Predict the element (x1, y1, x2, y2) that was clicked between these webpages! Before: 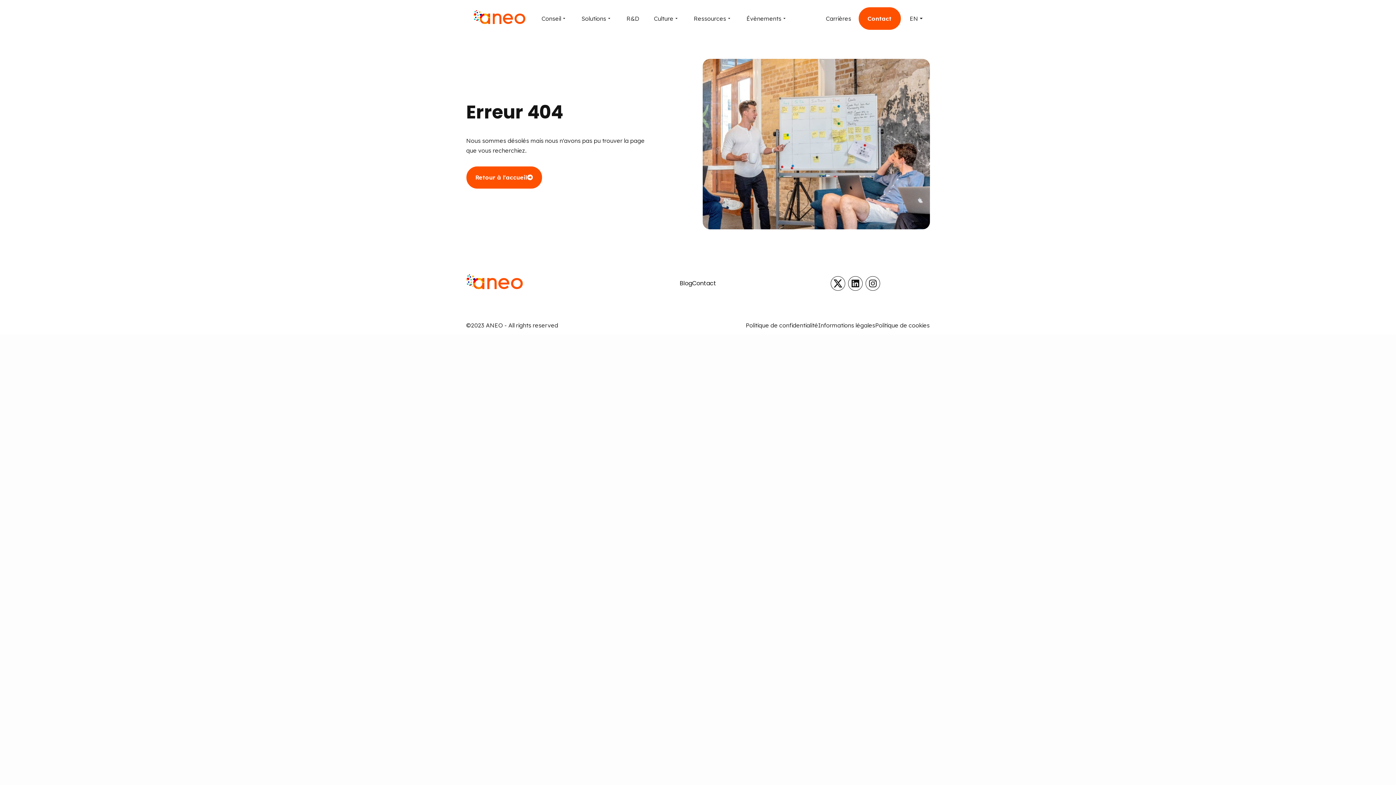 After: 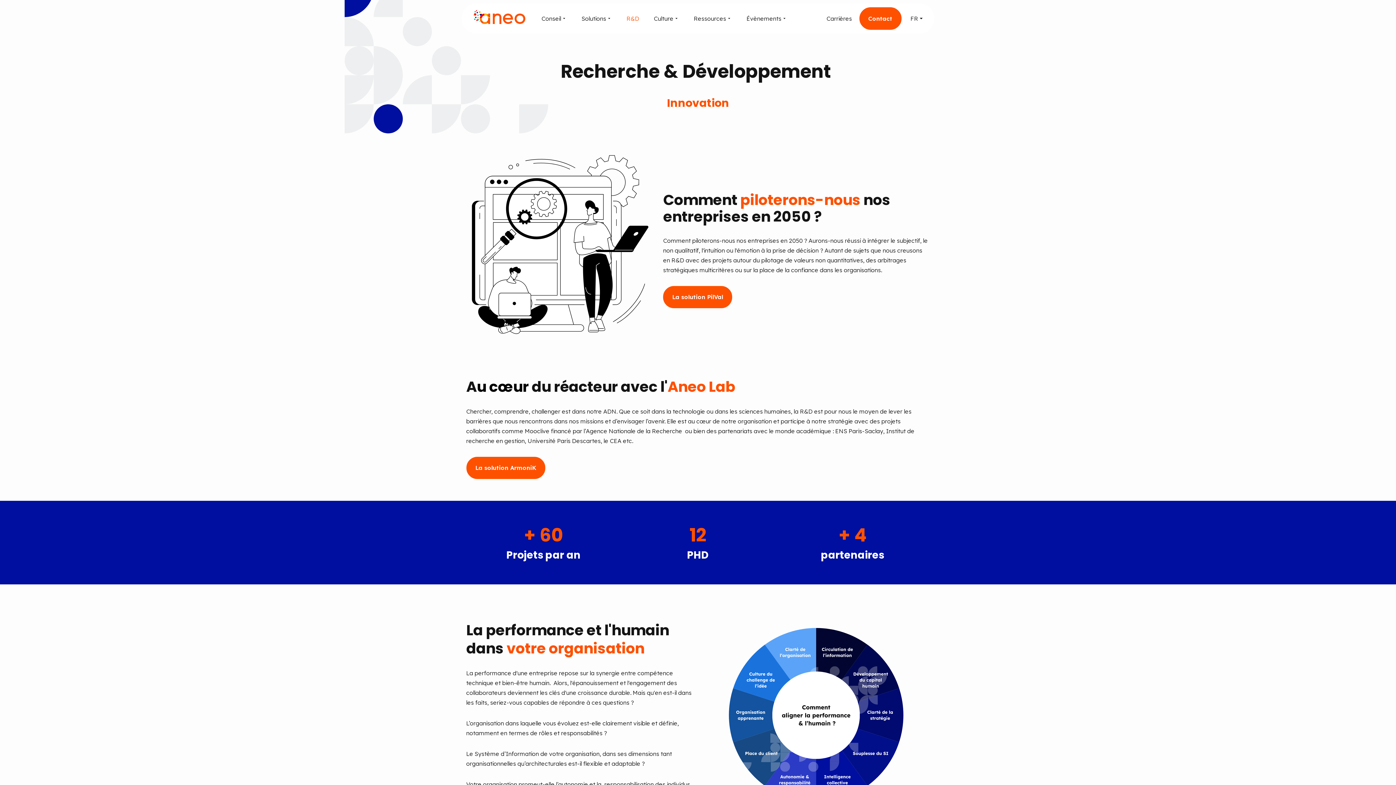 Action: label: R&D bbox: (619, 9, 646, 27)